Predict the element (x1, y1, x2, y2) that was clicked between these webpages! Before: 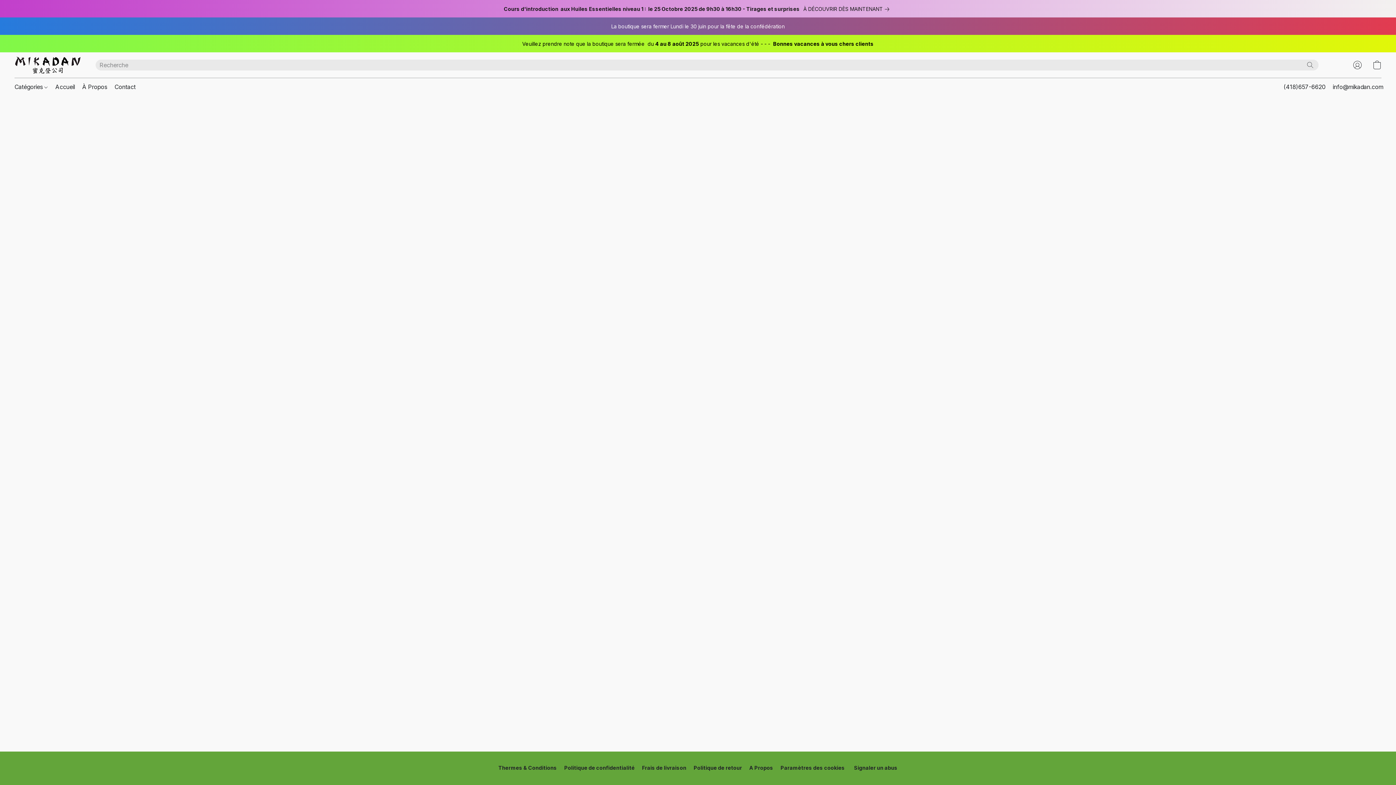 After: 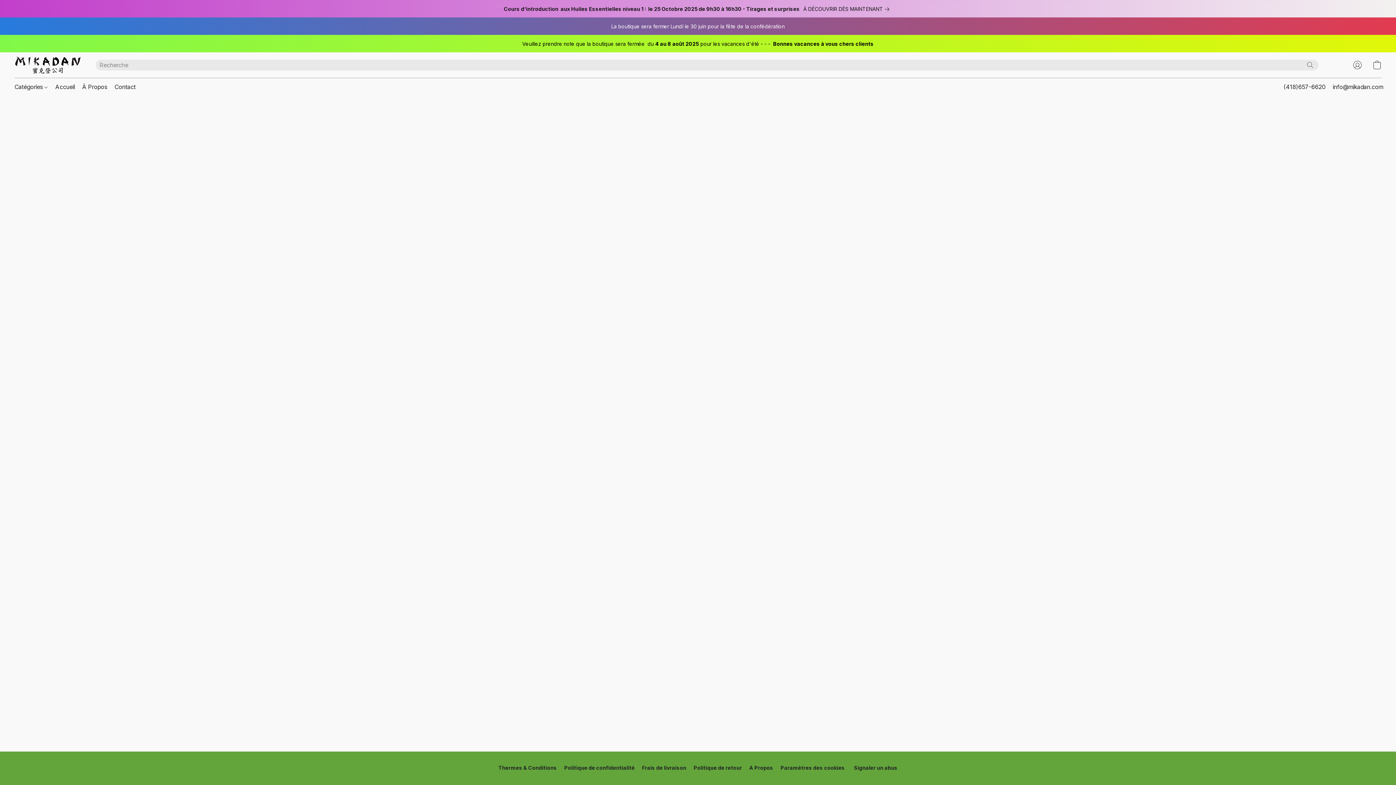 Action: bbox: (642, 764, 686, 772) label: Frais de livraison